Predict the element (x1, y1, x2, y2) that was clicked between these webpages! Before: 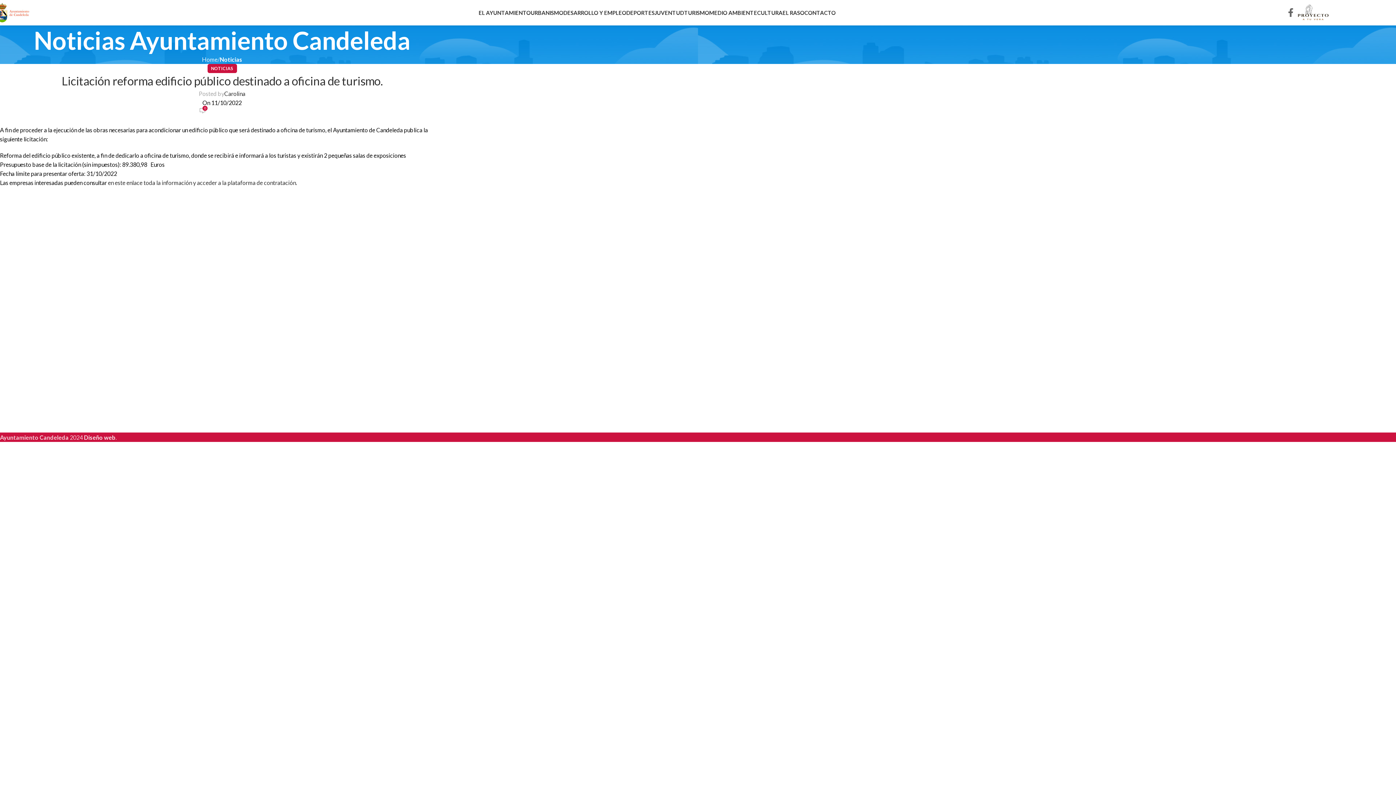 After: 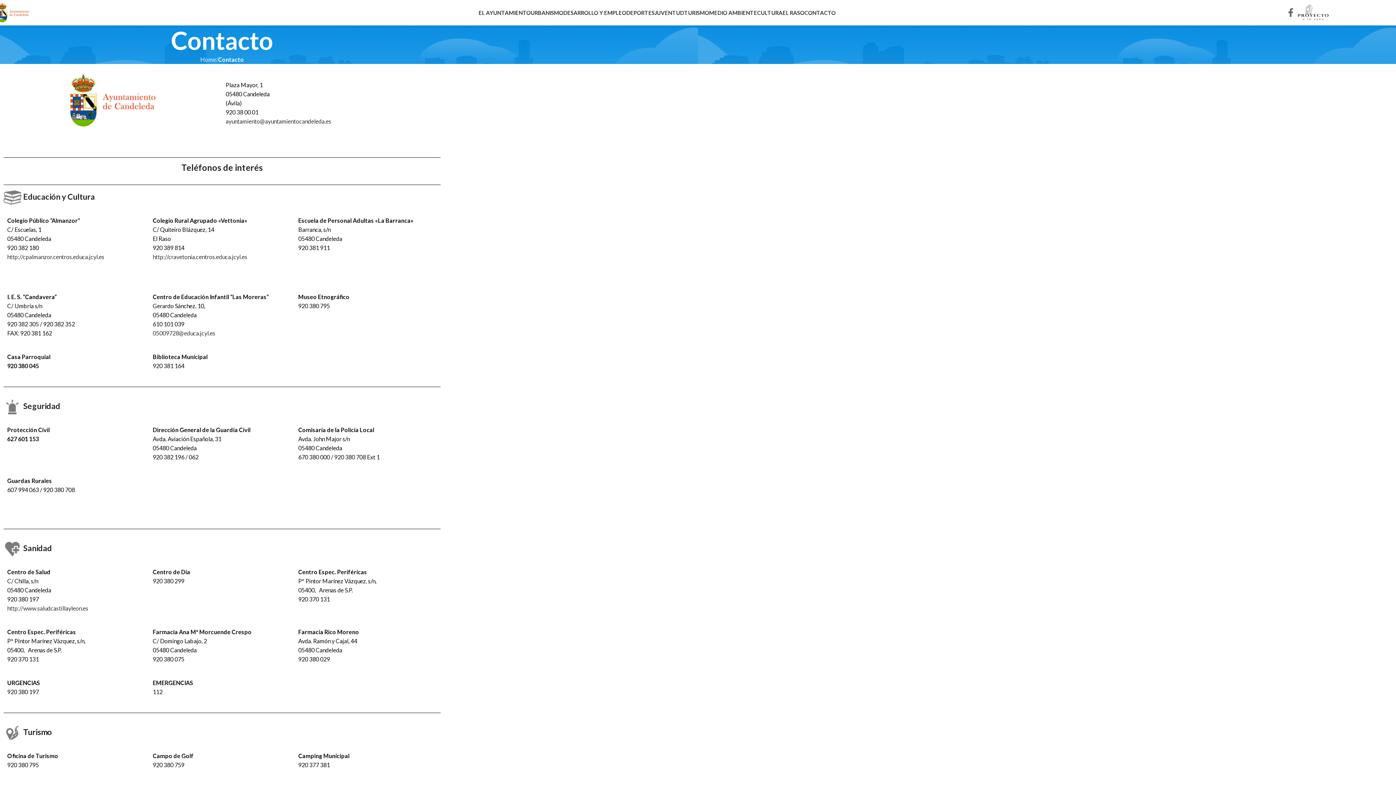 Action: bbox: (804, 5, 835, 20) label: CONTACTO